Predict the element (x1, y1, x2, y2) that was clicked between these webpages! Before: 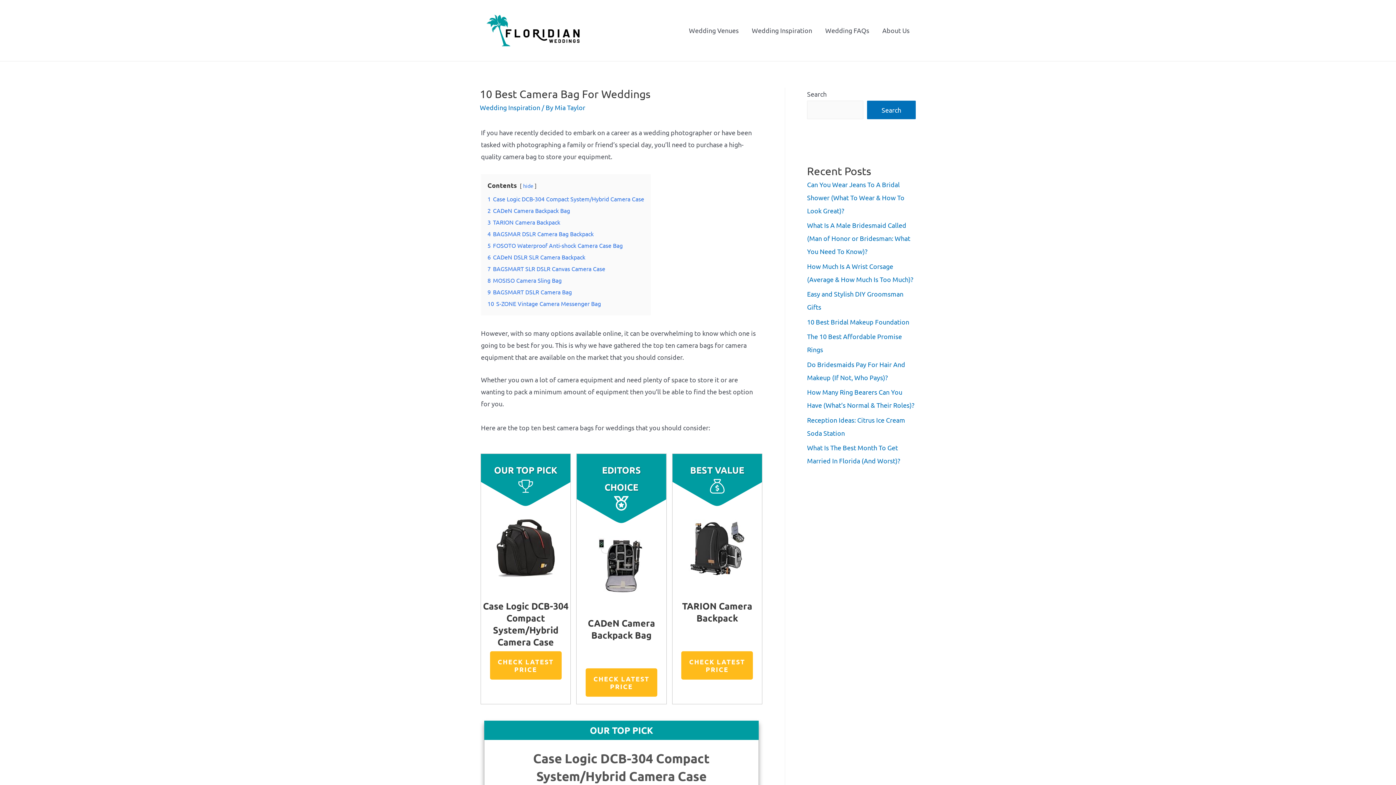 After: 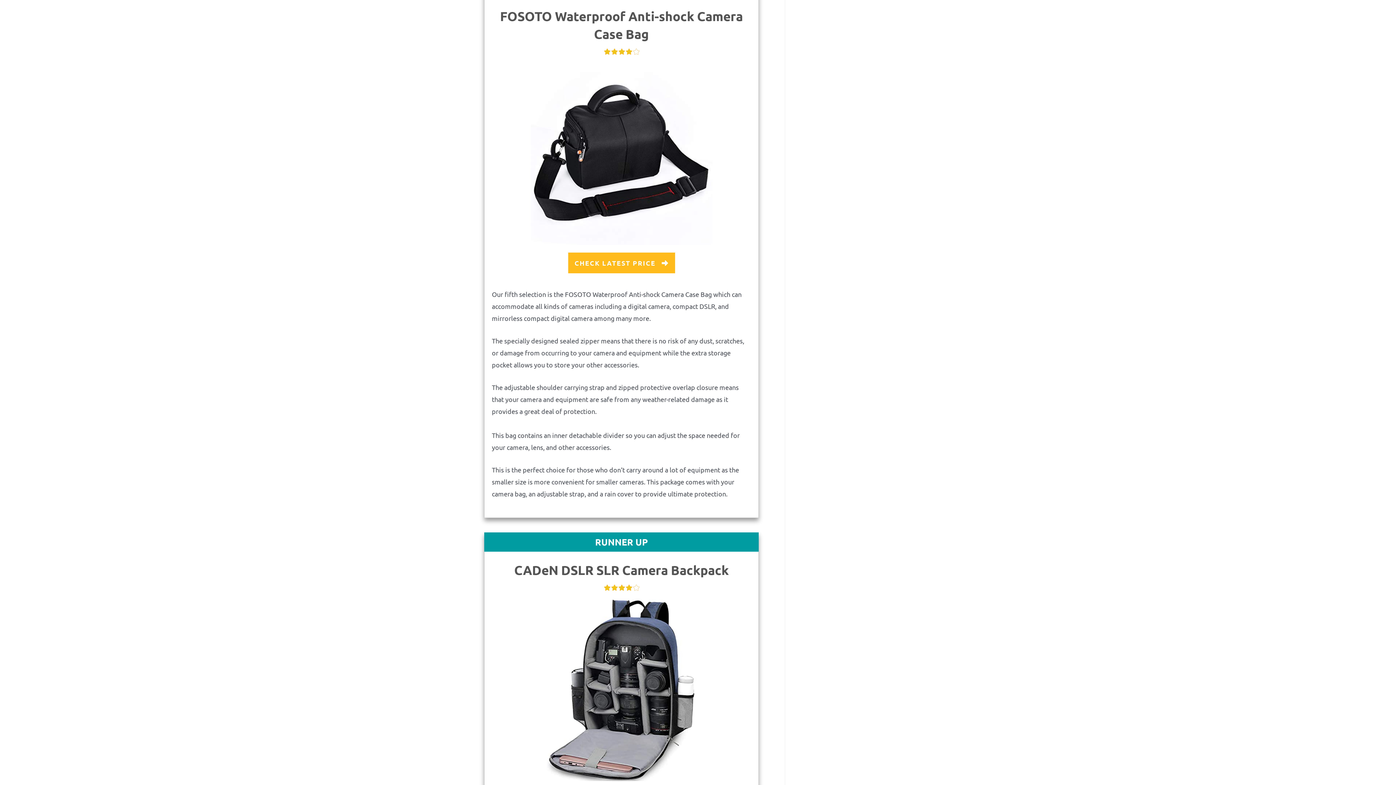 Action: bbox: (487, 241, 622, 249) label: 5 FOSOTO Waterproof Anti-shock Camera Case Bag